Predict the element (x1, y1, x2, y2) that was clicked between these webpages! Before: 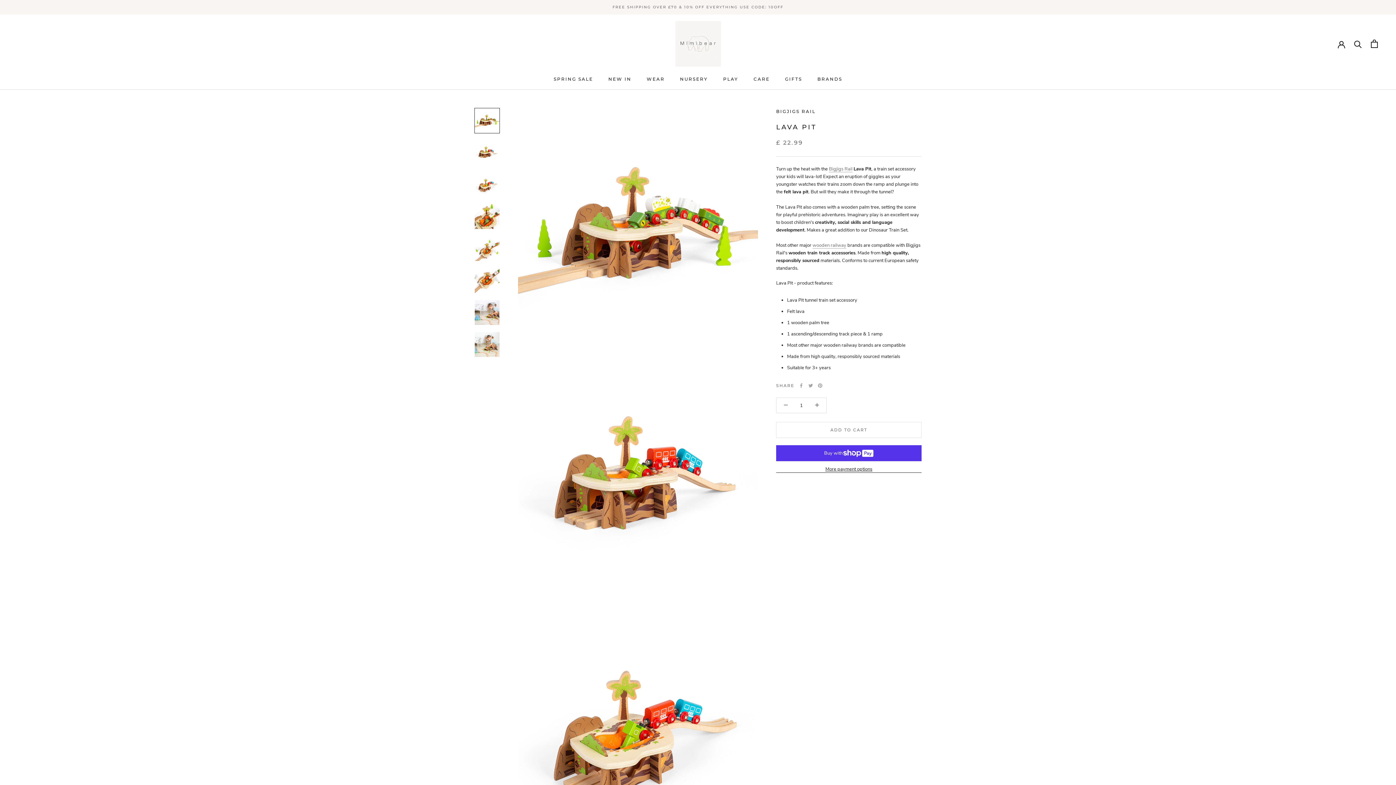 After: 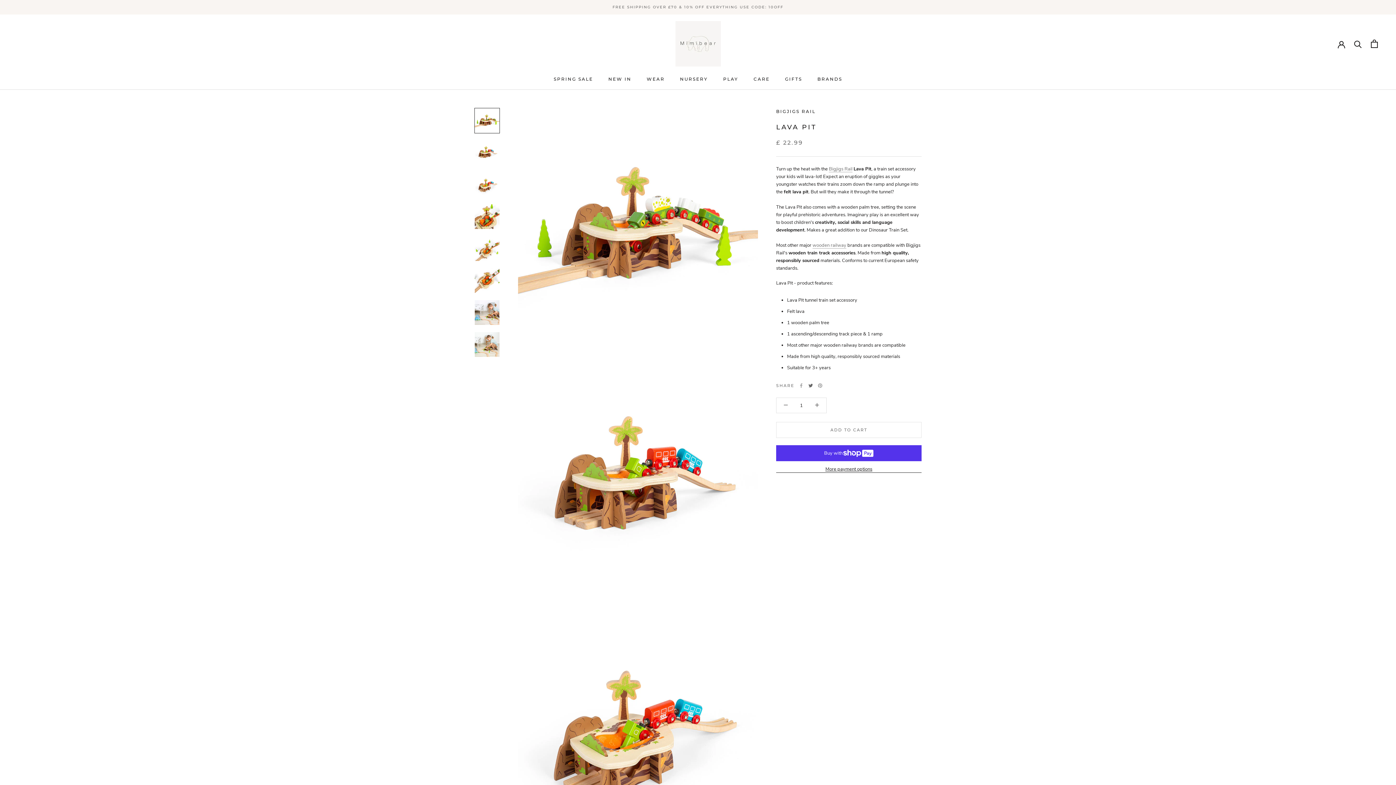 Action: bbox: (808, 383, 813, 388) label: Twitter